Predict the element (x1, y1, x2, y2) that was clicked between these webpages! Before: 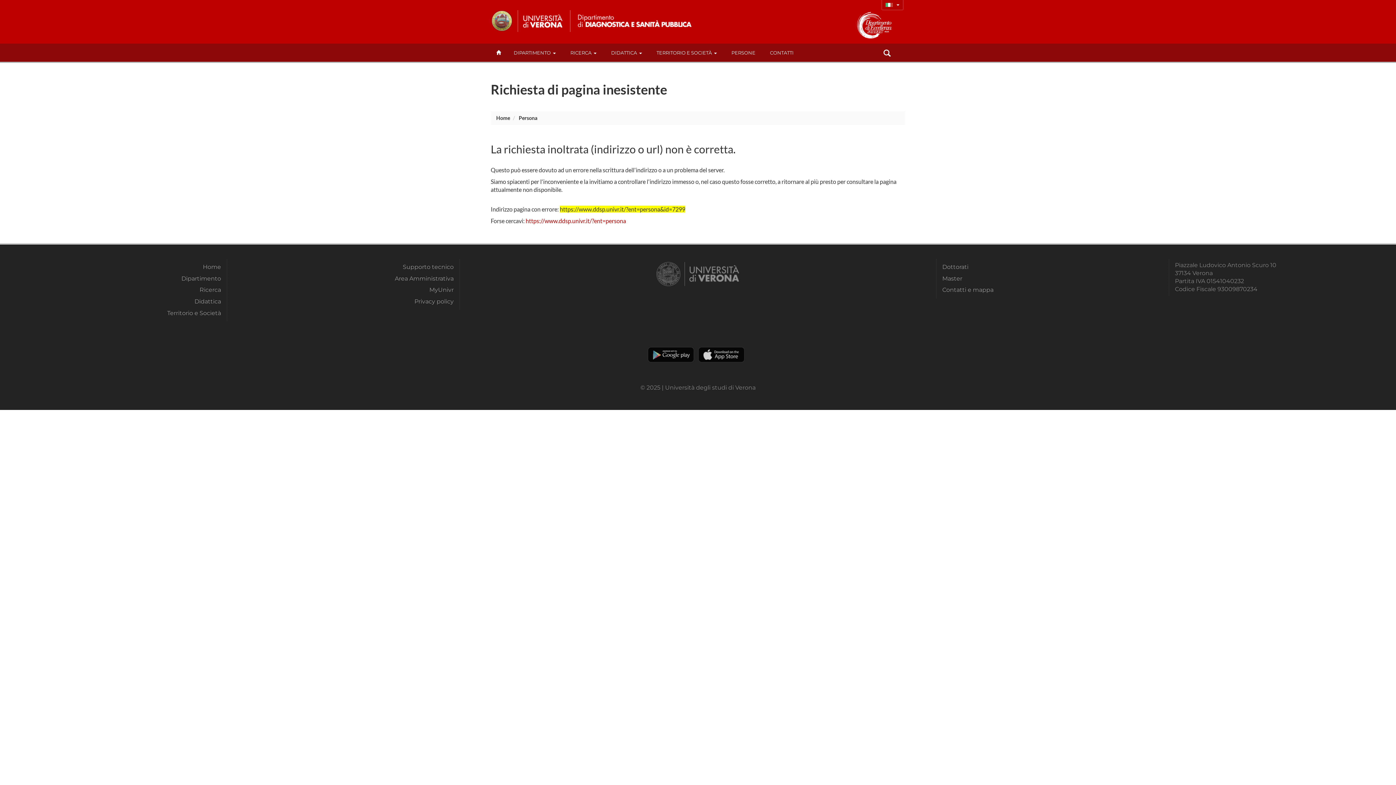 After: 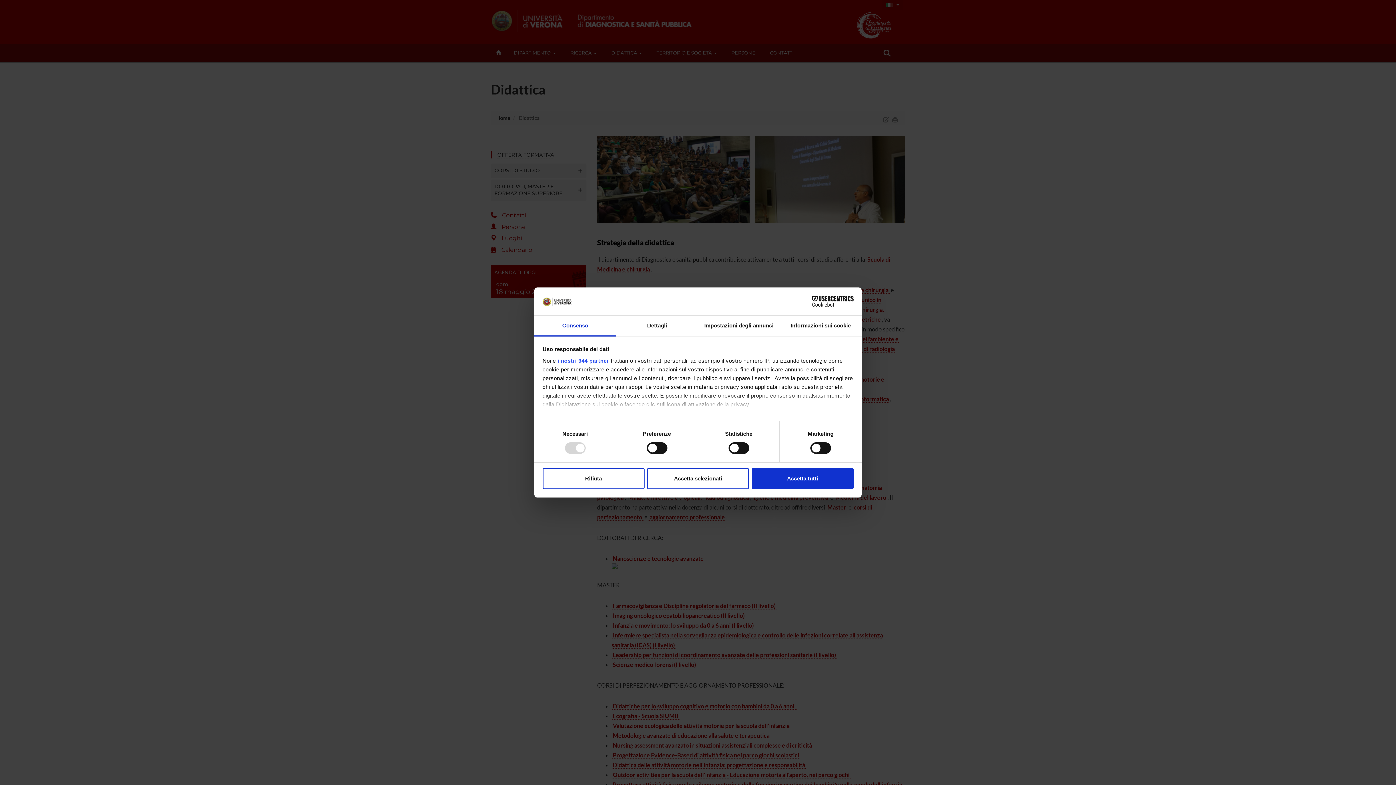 Action: label: Didattica bbox: (11, 297, 221, 305)